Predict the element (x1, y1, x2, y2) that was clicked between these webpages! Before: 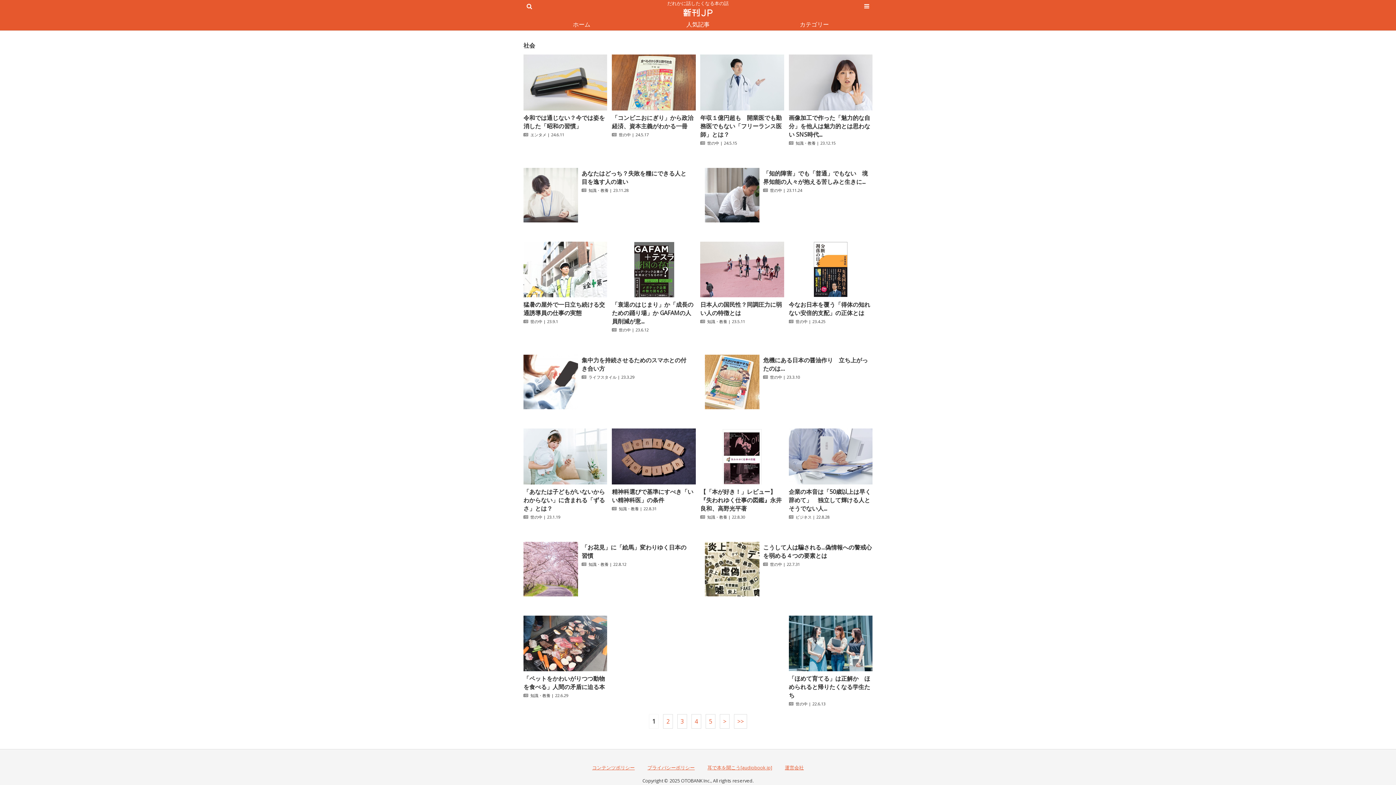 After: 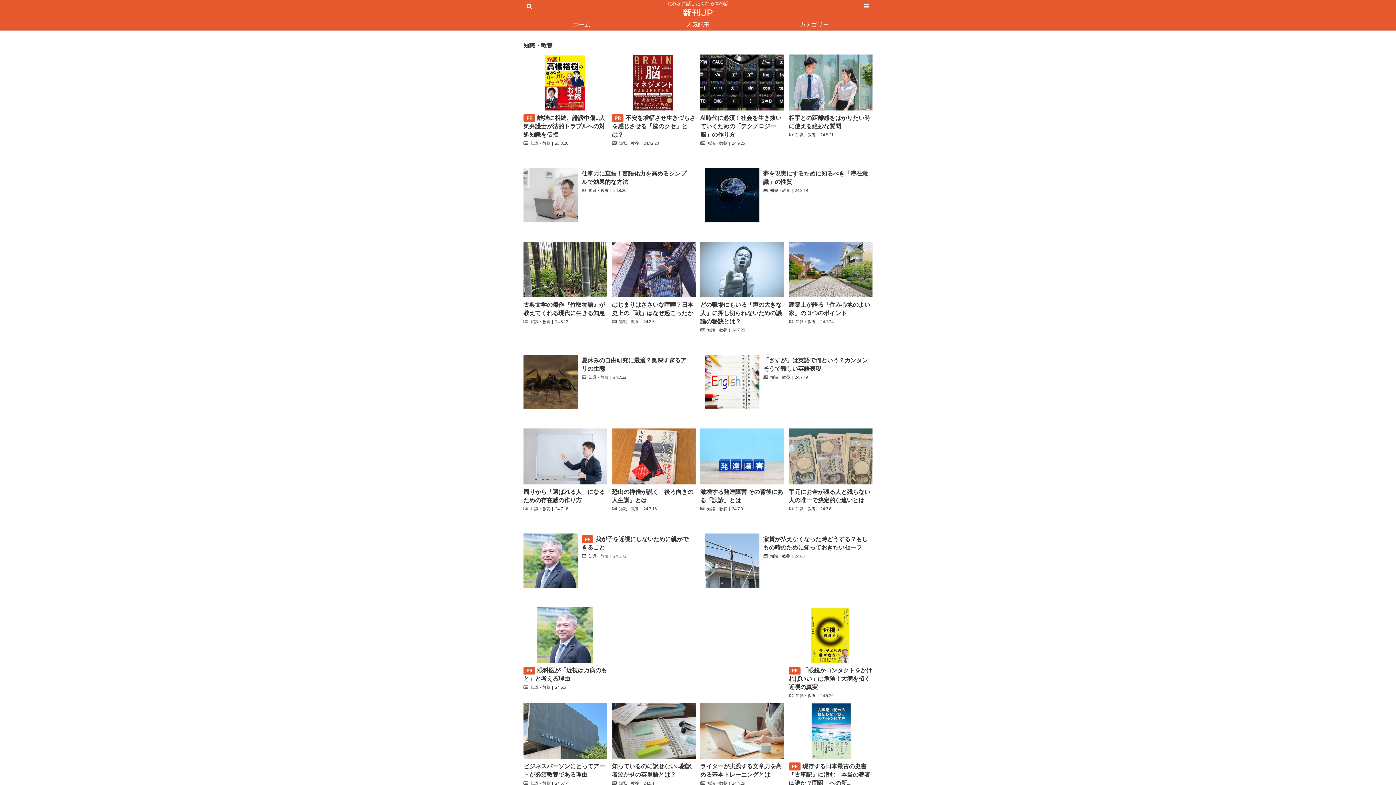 Action: bbox: (707, 514, 727, 519) label: 知識・教養